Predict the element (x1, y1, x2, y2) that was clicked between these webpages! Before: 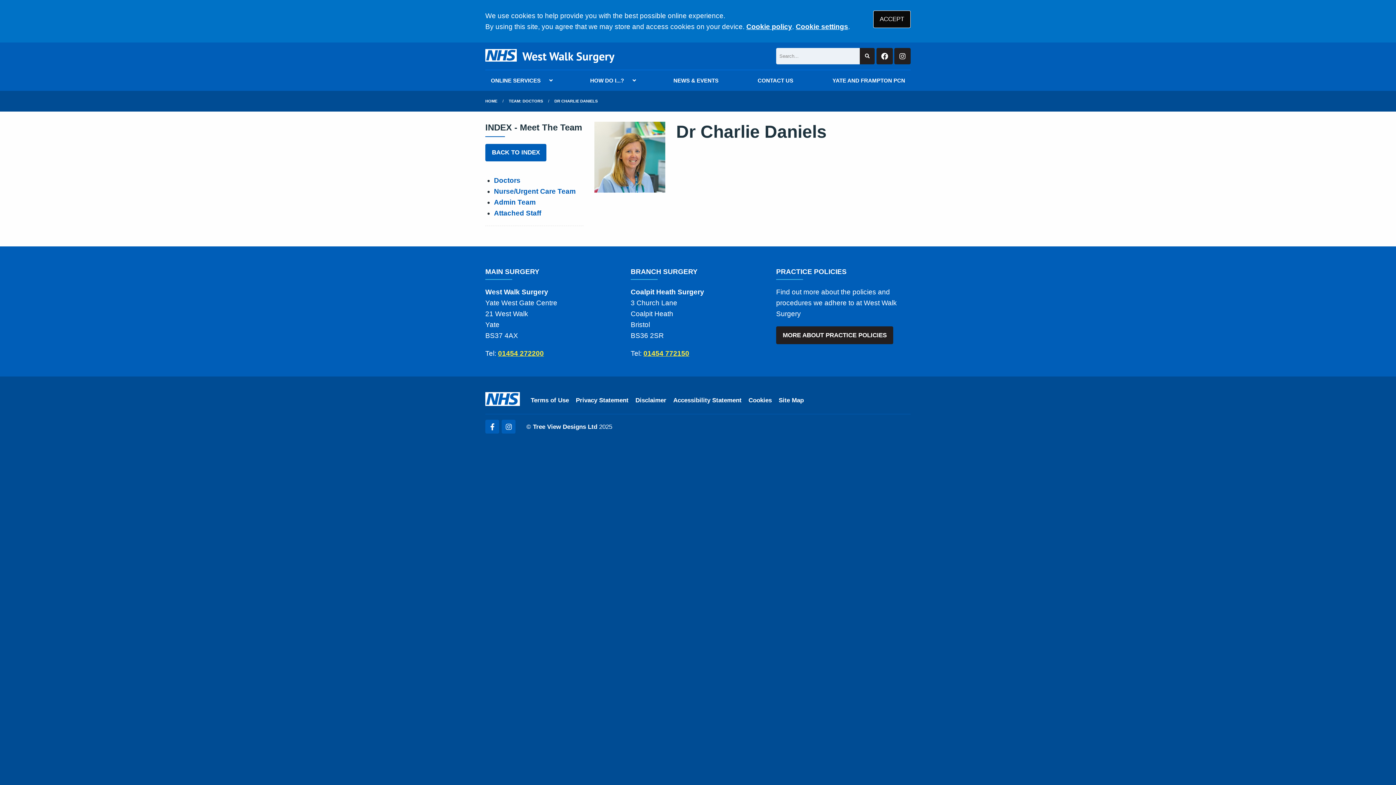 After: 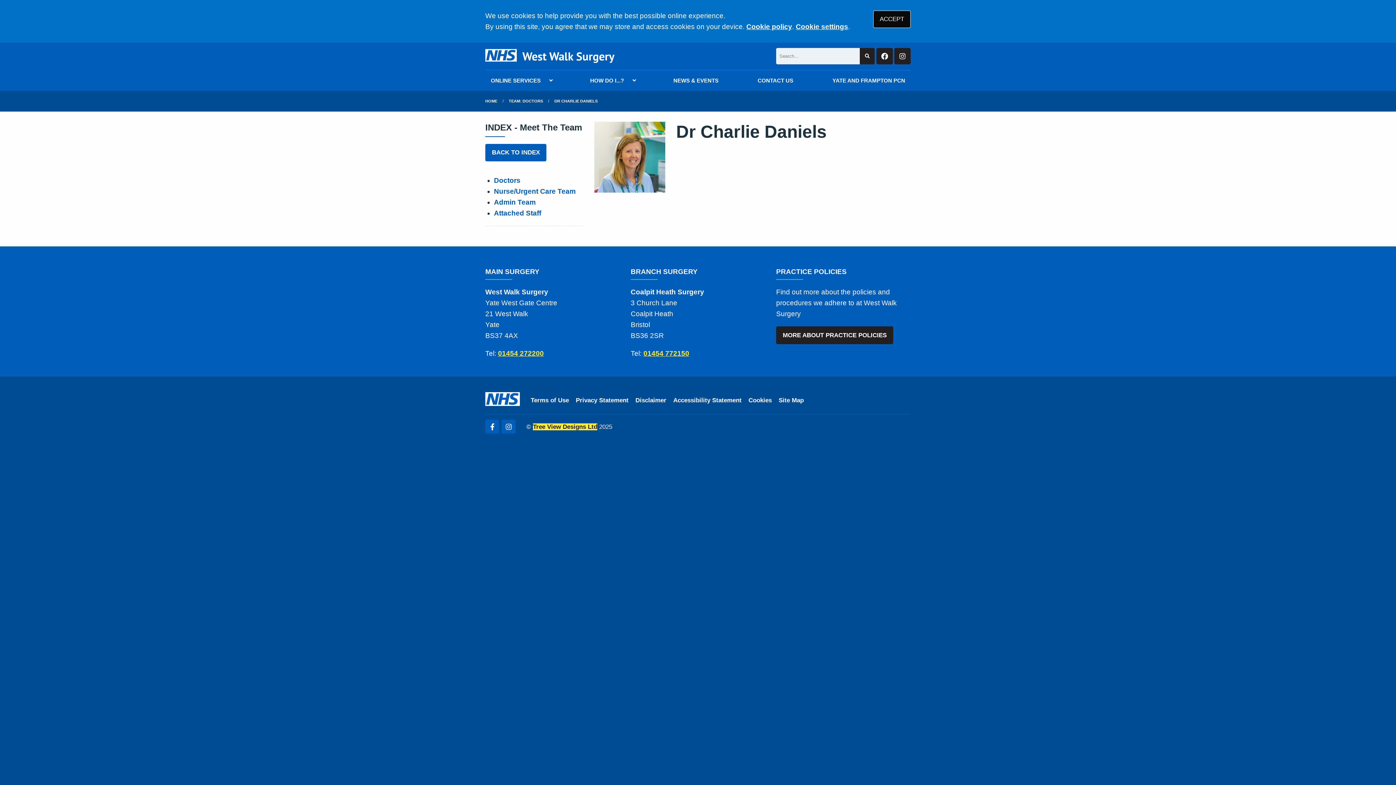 Action: bbox: (533, 423, 597, 430) label: Tree View Designs Ltd